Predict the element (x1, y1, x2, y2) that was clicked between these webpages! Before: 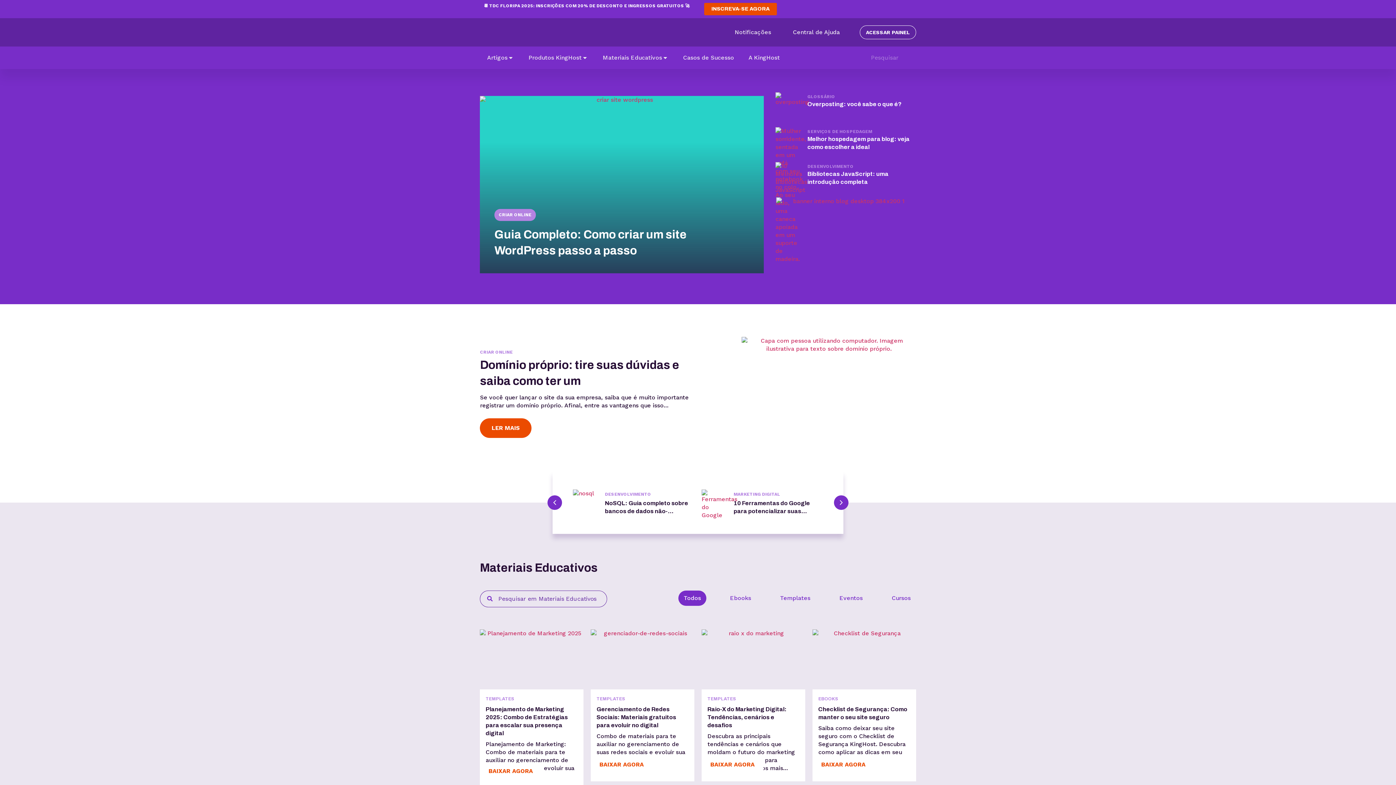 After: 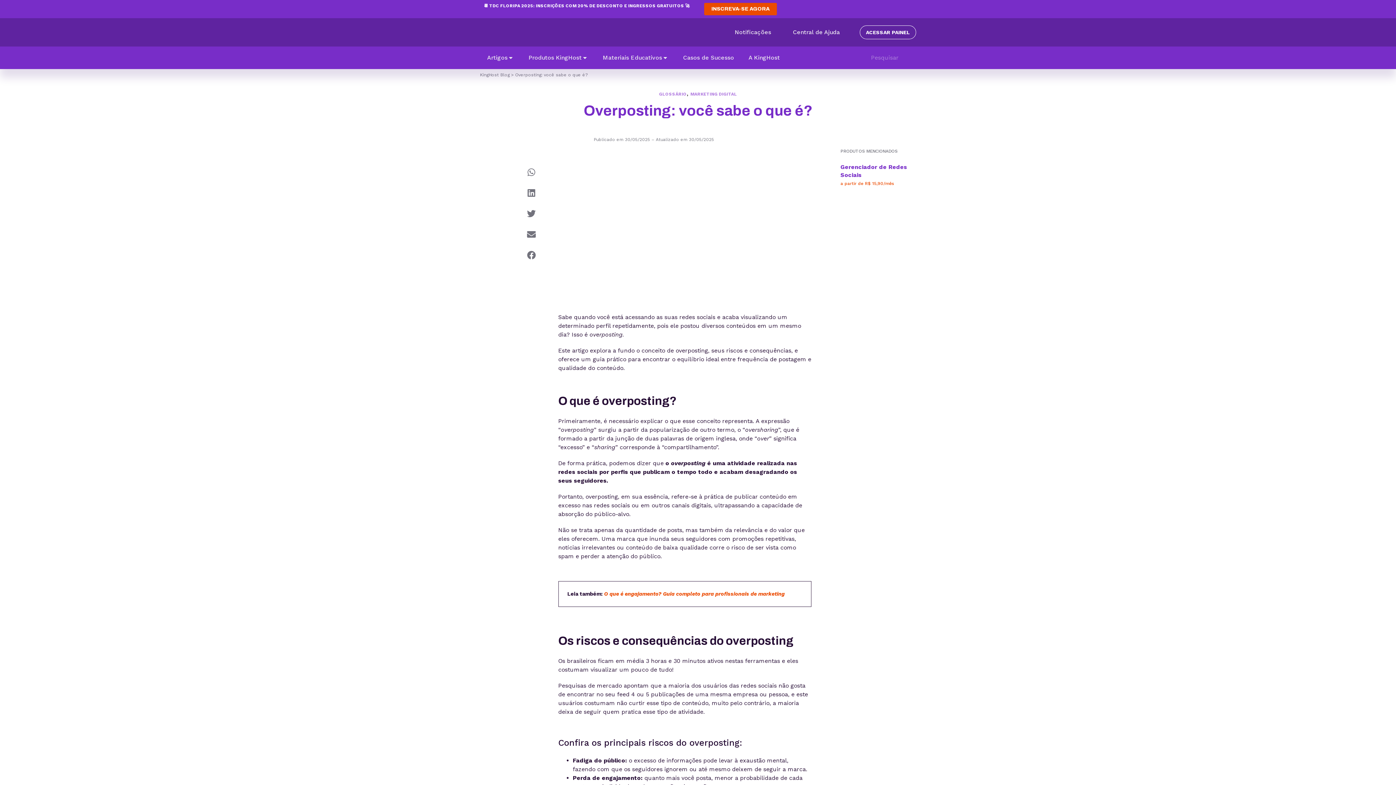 Action: bbox: (775, 92, 801, 118)